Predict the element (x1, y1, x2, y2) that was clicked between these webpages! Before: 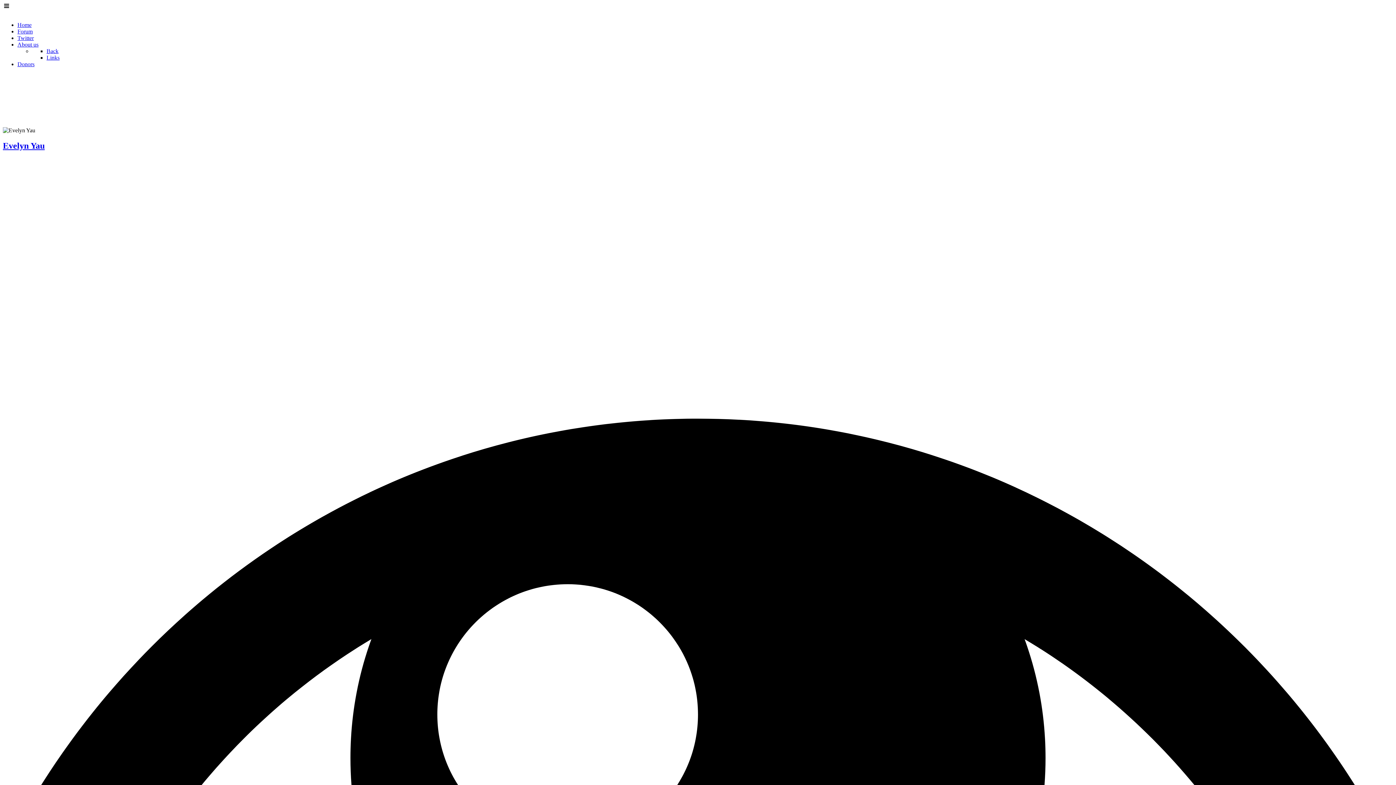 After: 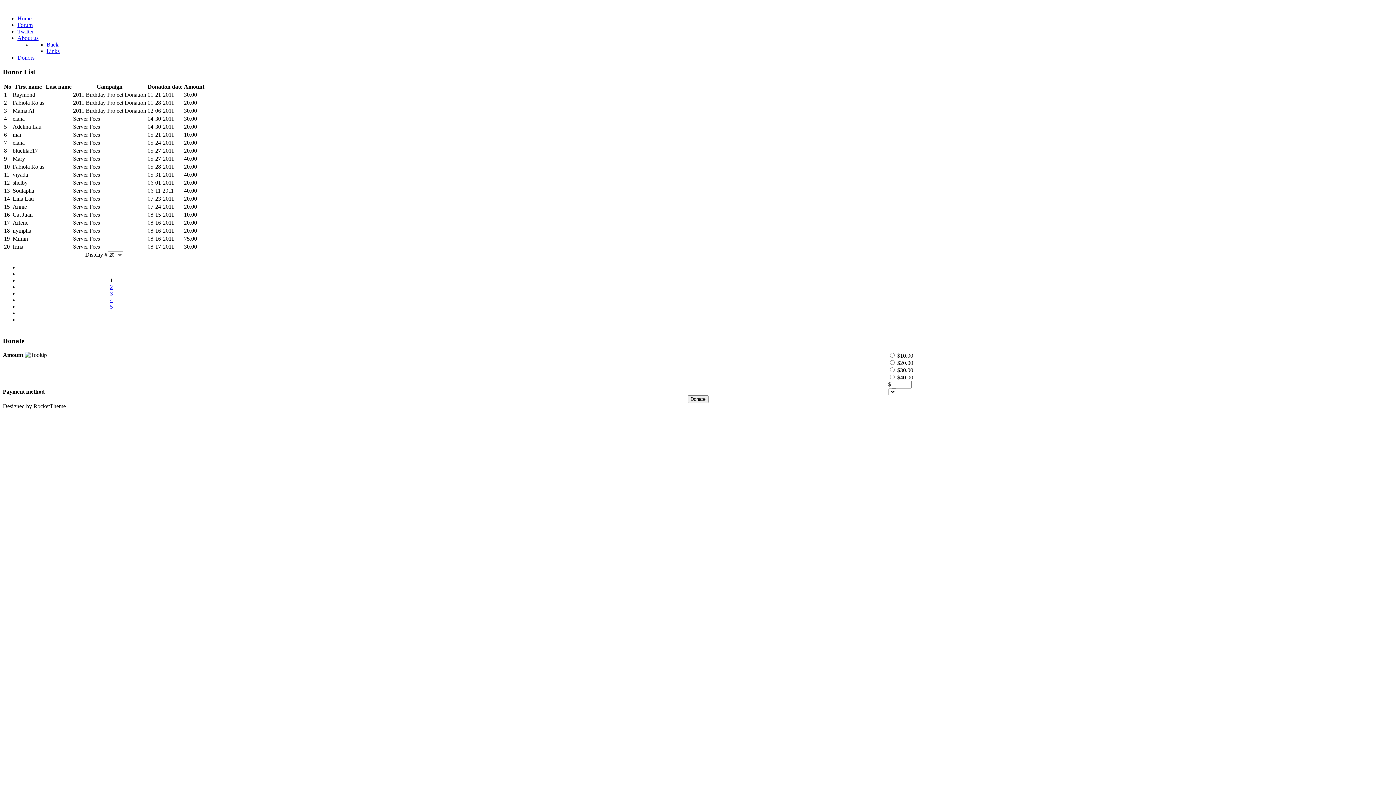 Action: bbox: (17, 61, 34, 67) label: Donors